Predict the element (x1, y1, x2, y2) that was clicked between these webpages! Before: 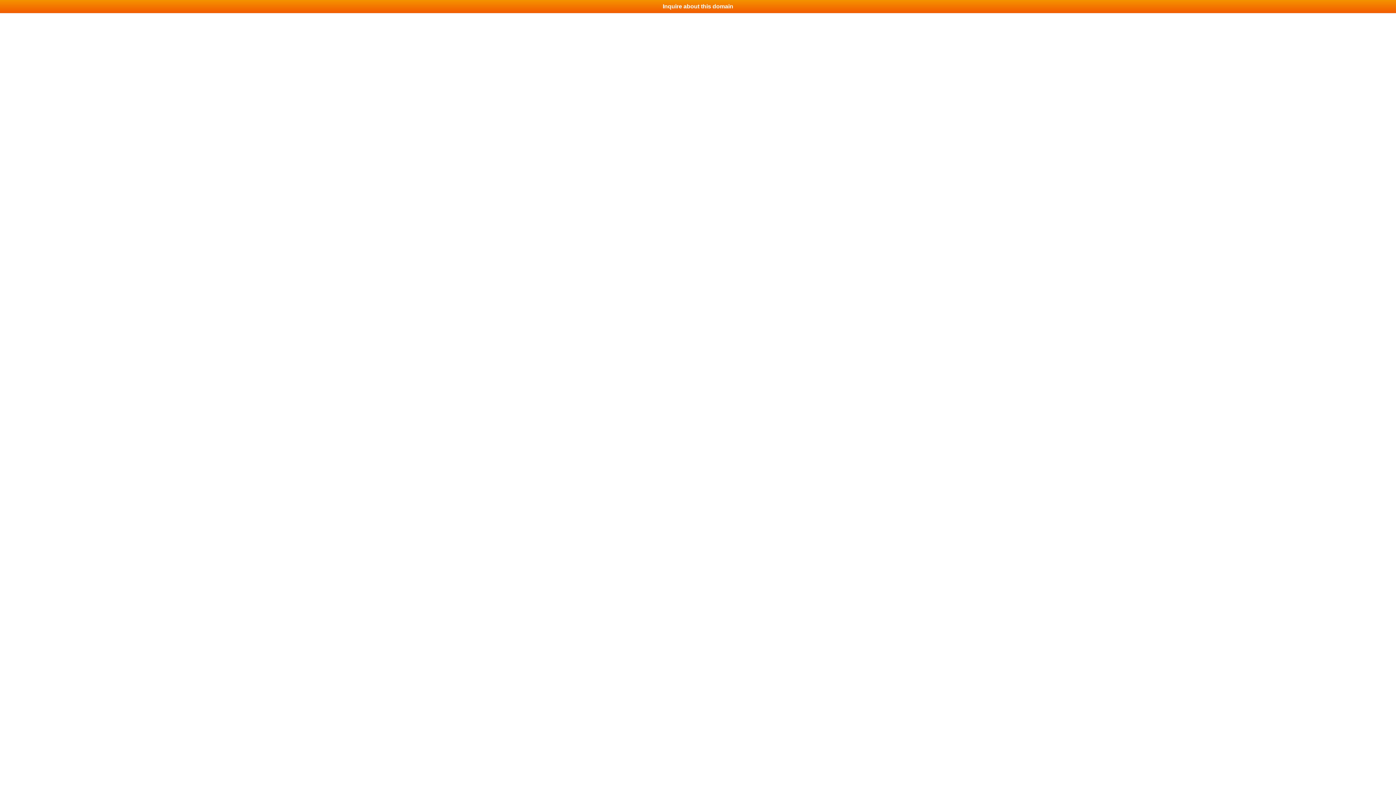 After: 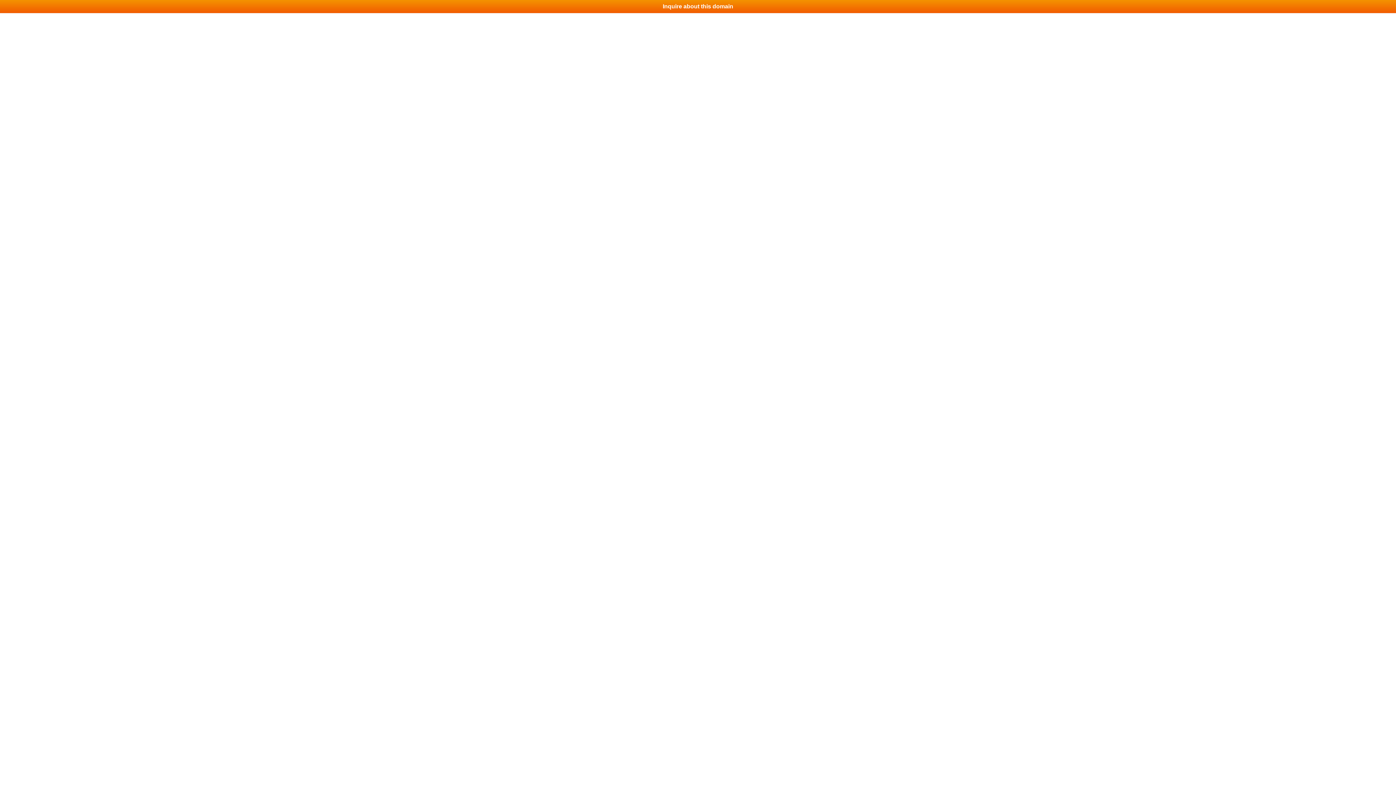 Action: bbox: (0, 0, 1396, 13) label: Inquire about this domain